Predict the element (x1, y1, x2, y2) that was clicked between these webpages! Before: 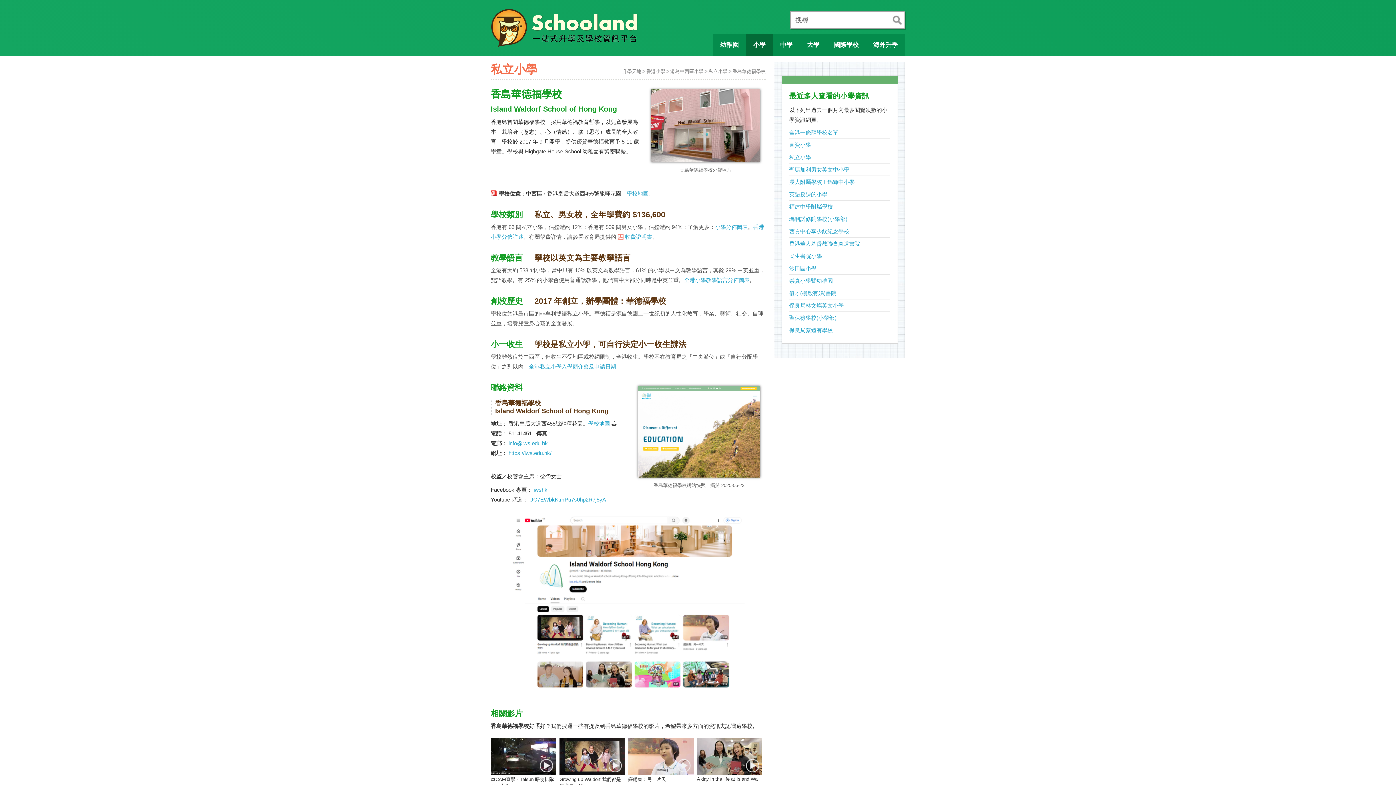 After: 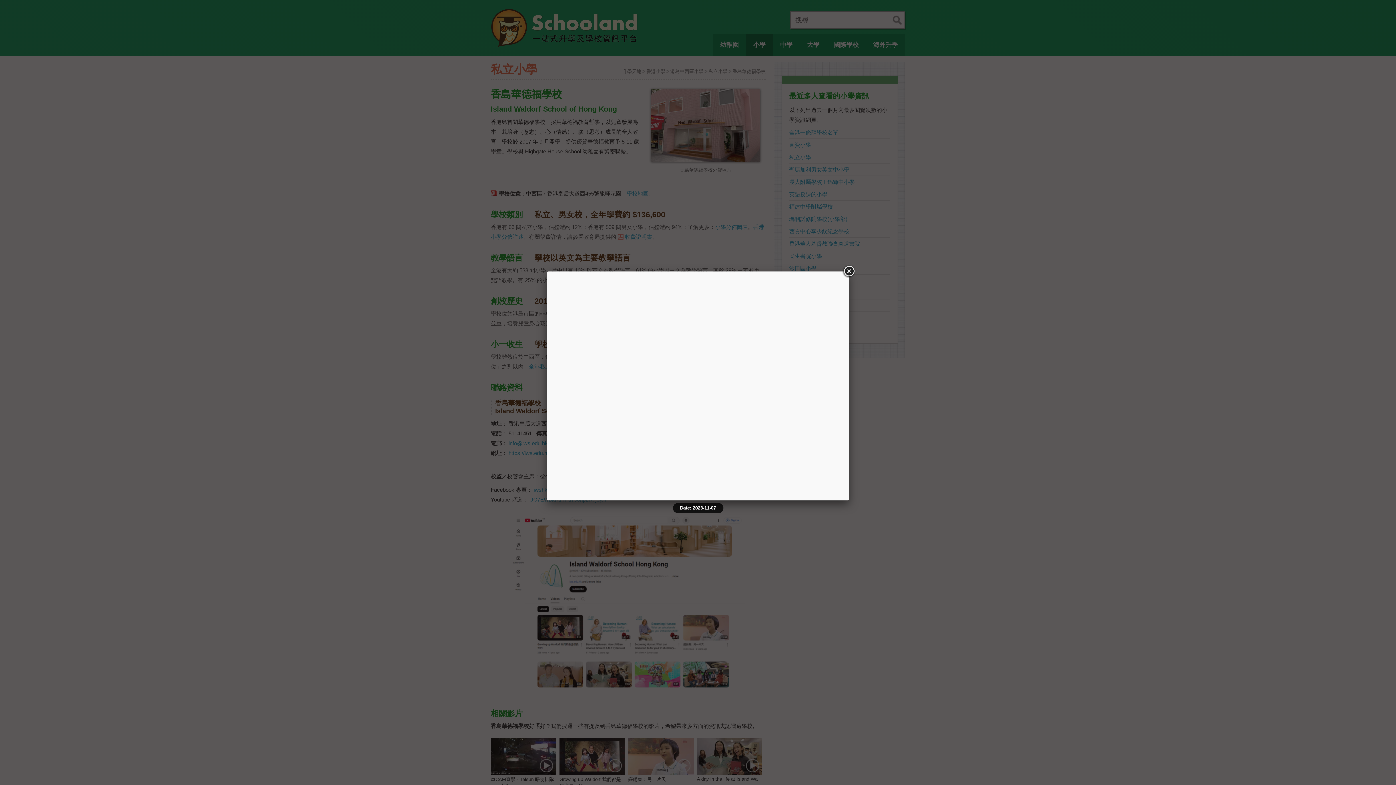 Action: bbox: (559, 738, 625, 775)